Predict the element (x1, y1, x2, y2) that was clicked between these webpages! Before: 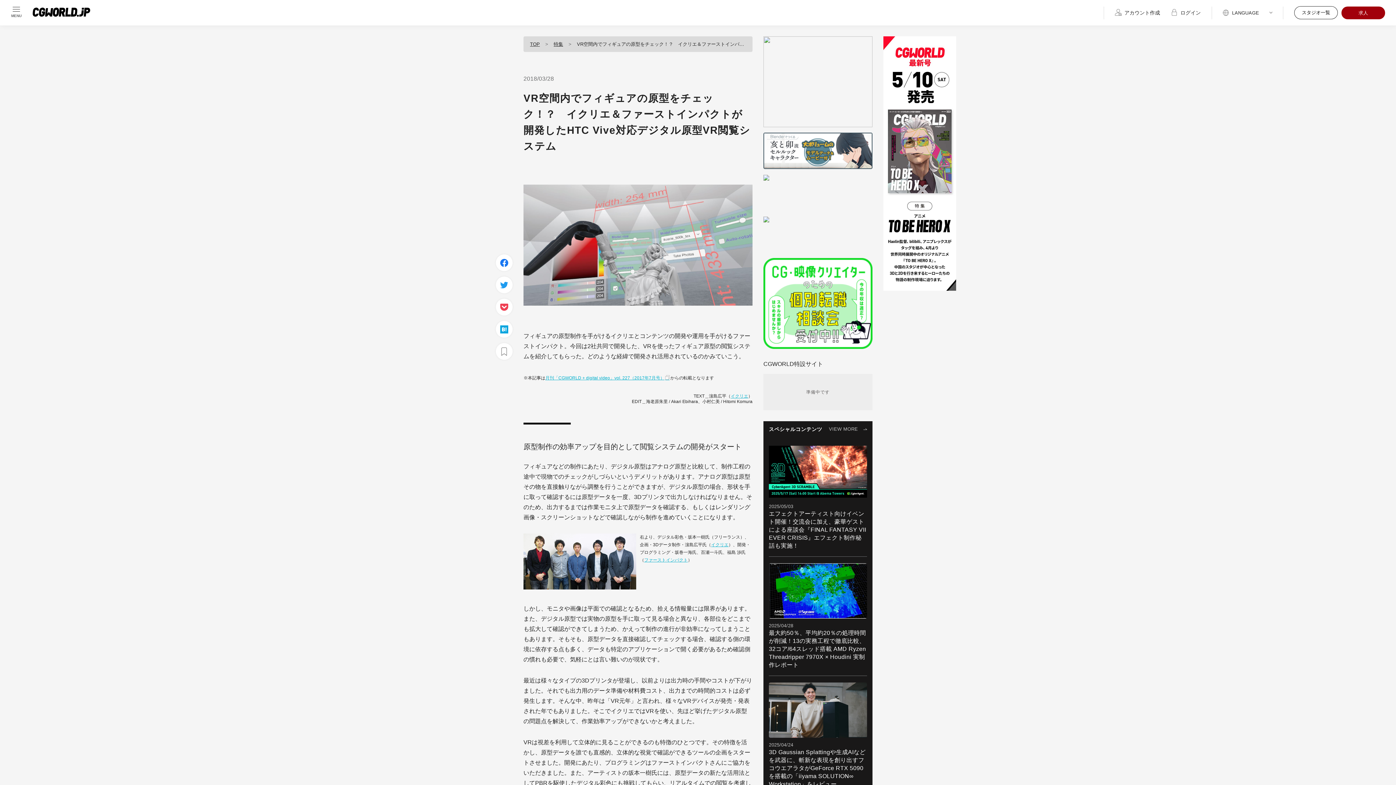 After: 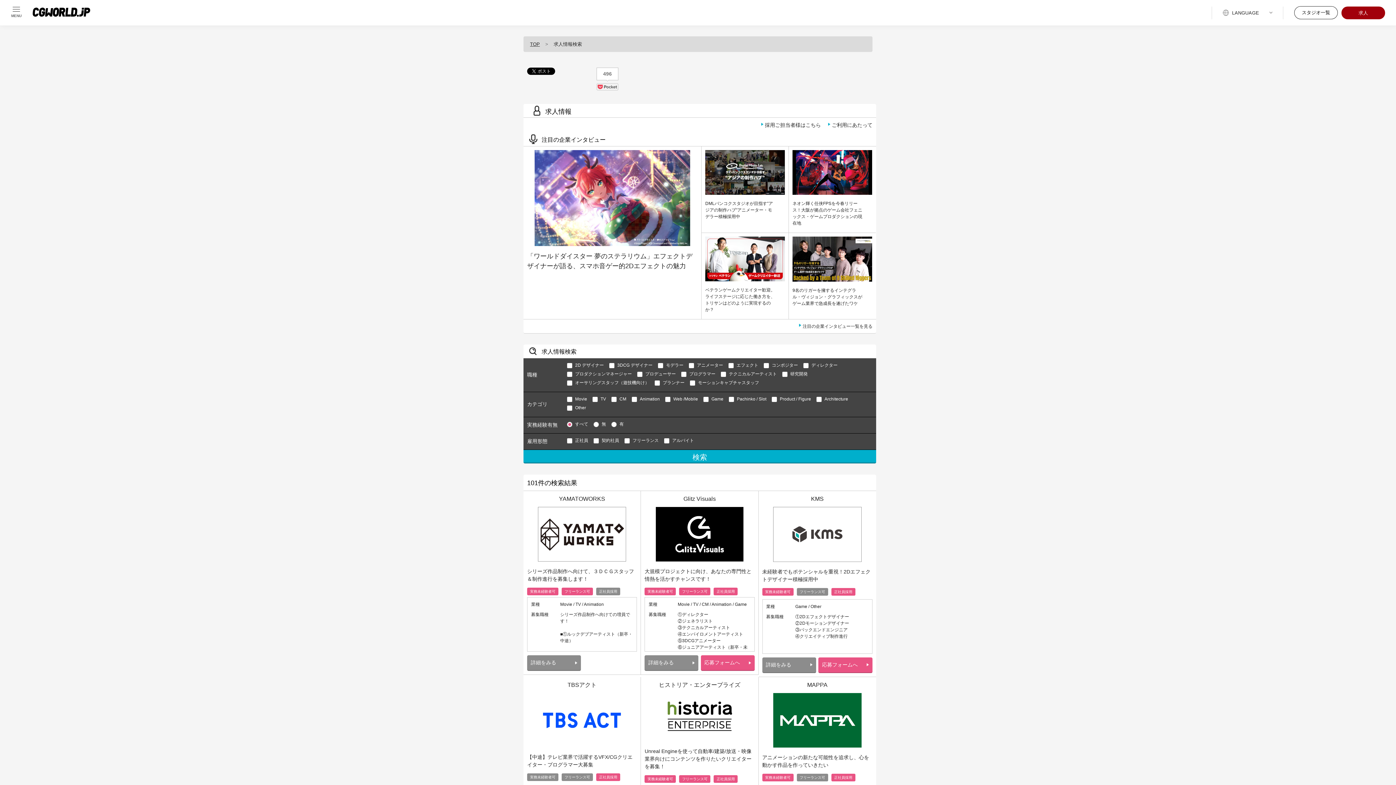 Action: label: 求人 bbox: (1341, 6, 1385, 19)